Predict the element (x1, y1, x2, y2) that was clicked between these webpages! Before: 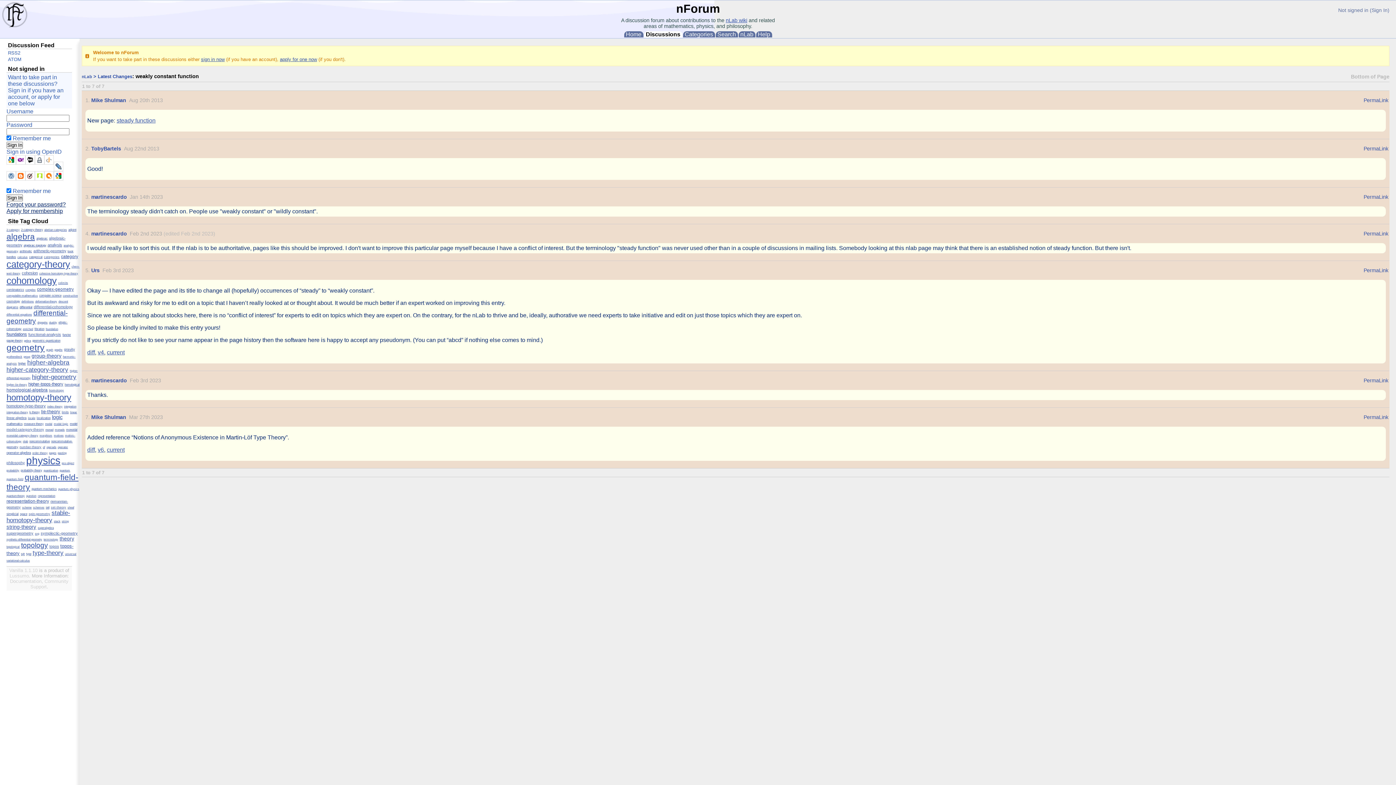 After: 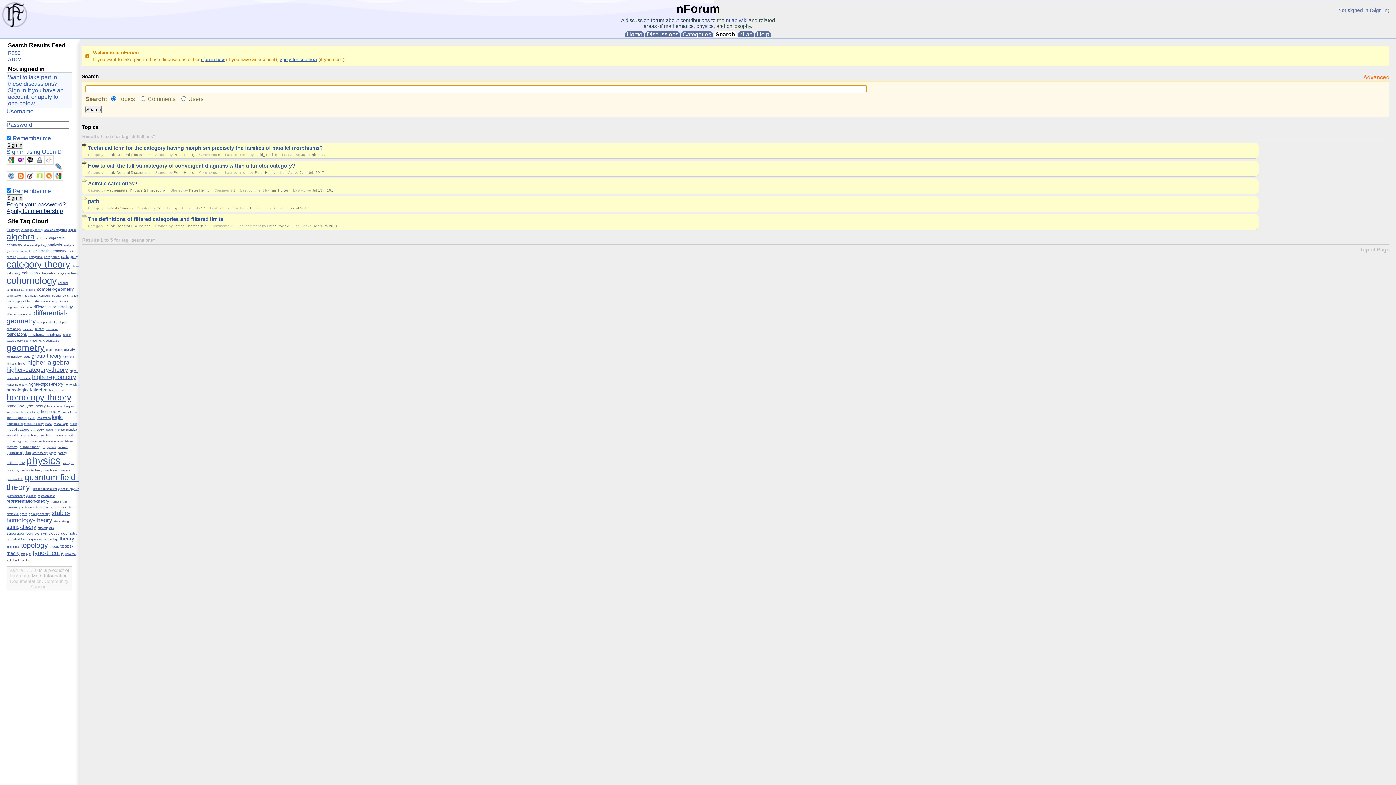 Action: bbox: (21, 300, 33, 303) label: definitions